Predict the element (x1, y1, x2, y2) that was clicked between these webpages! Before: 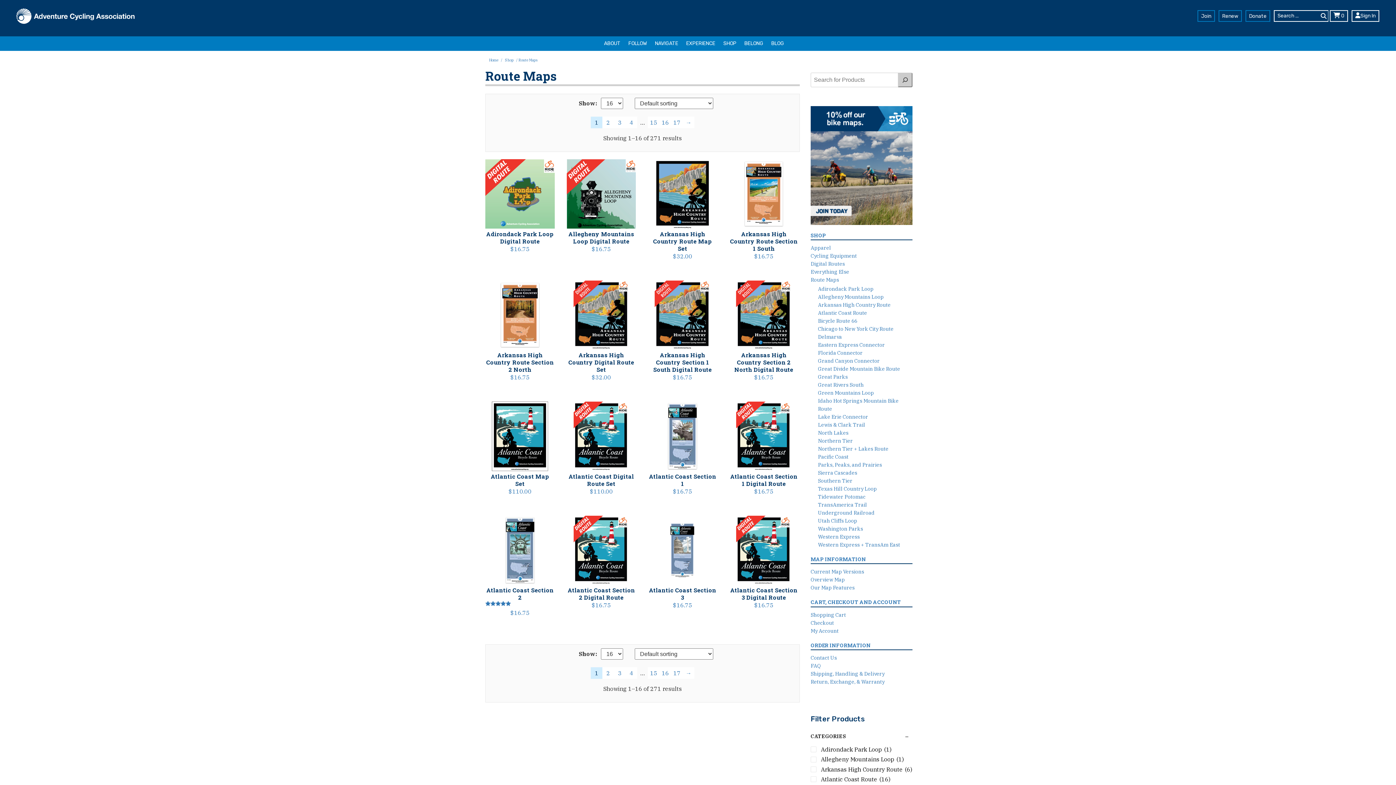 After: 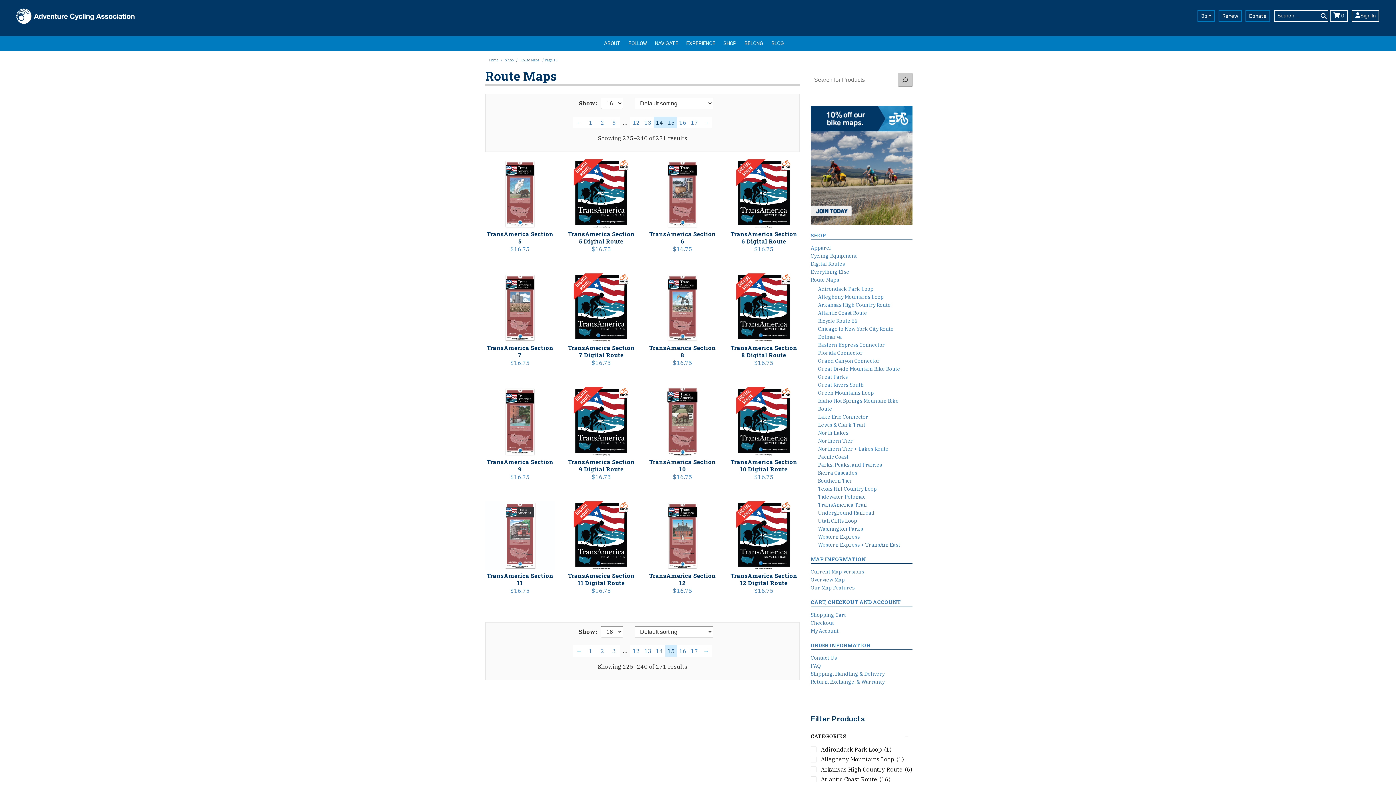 Action: label: Page 15 bbox: (648, 116, 659, 128)